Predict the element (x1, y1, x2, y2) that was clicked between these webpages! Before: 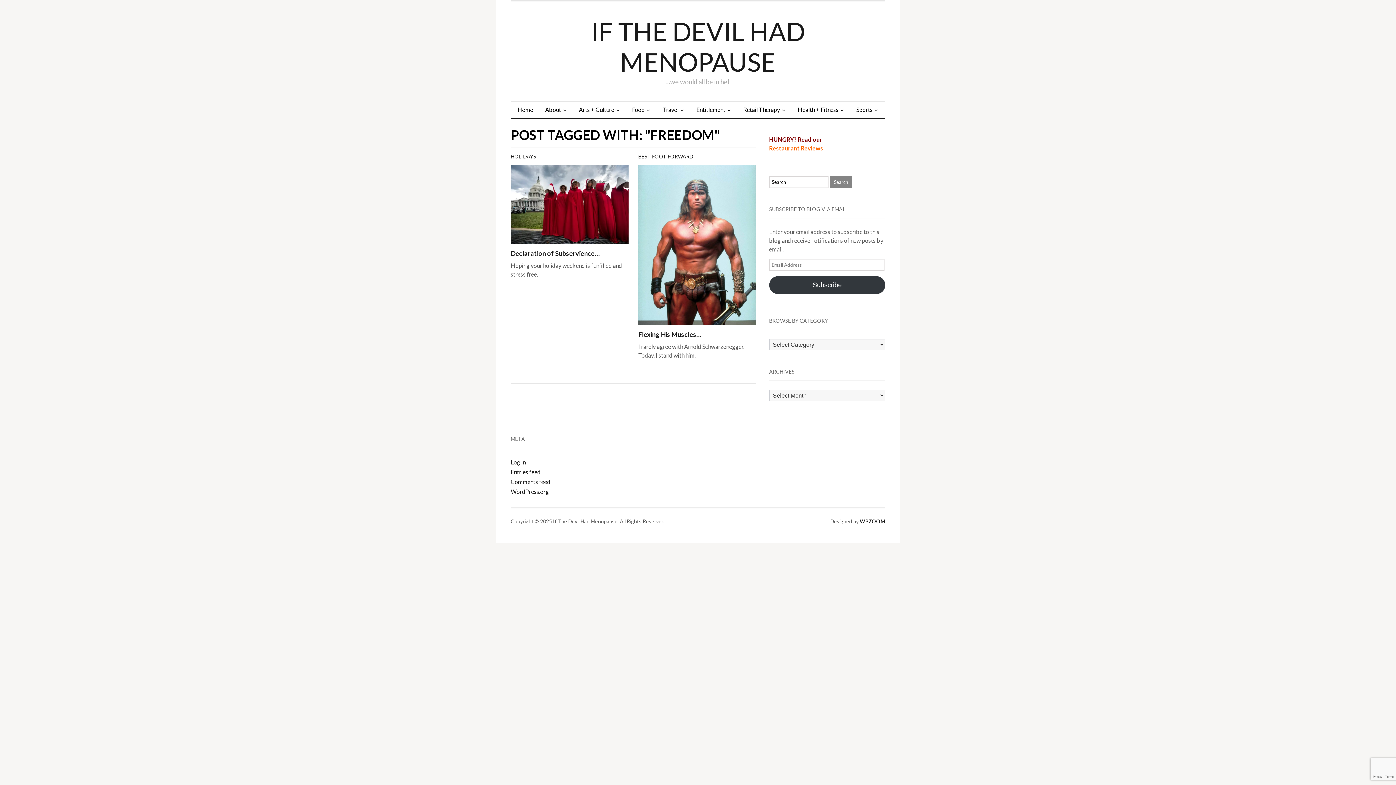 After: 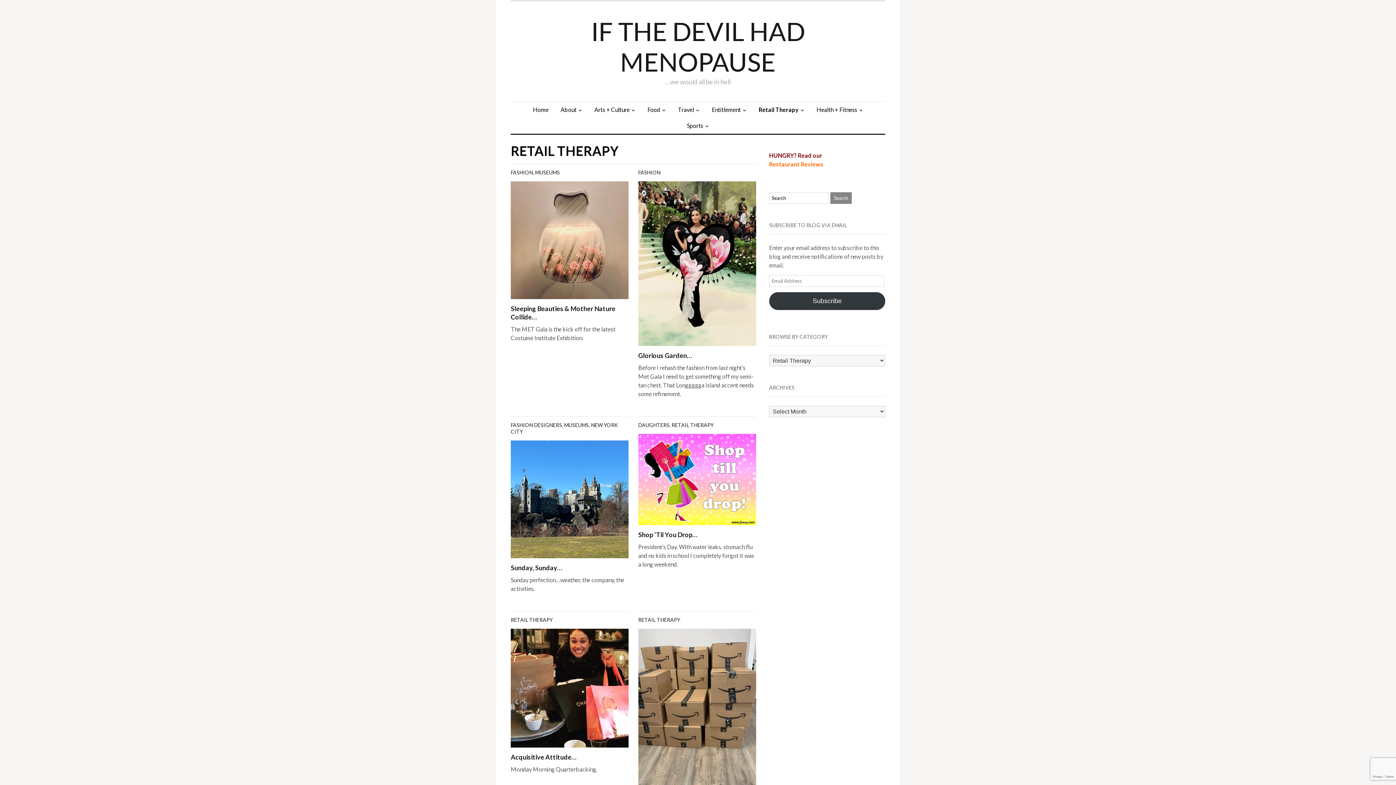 Action: label: Retail Therapy bbox: (738, 101, 791, 117)